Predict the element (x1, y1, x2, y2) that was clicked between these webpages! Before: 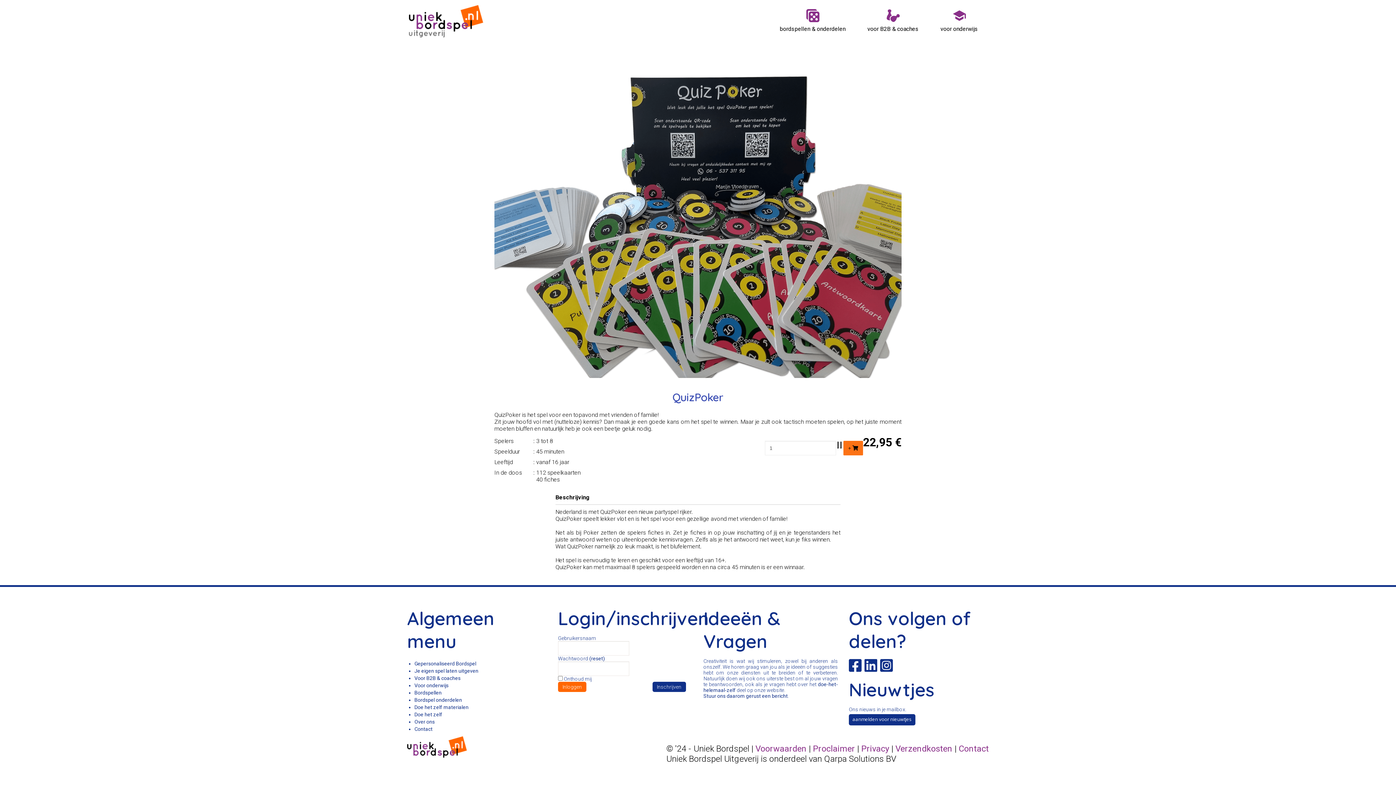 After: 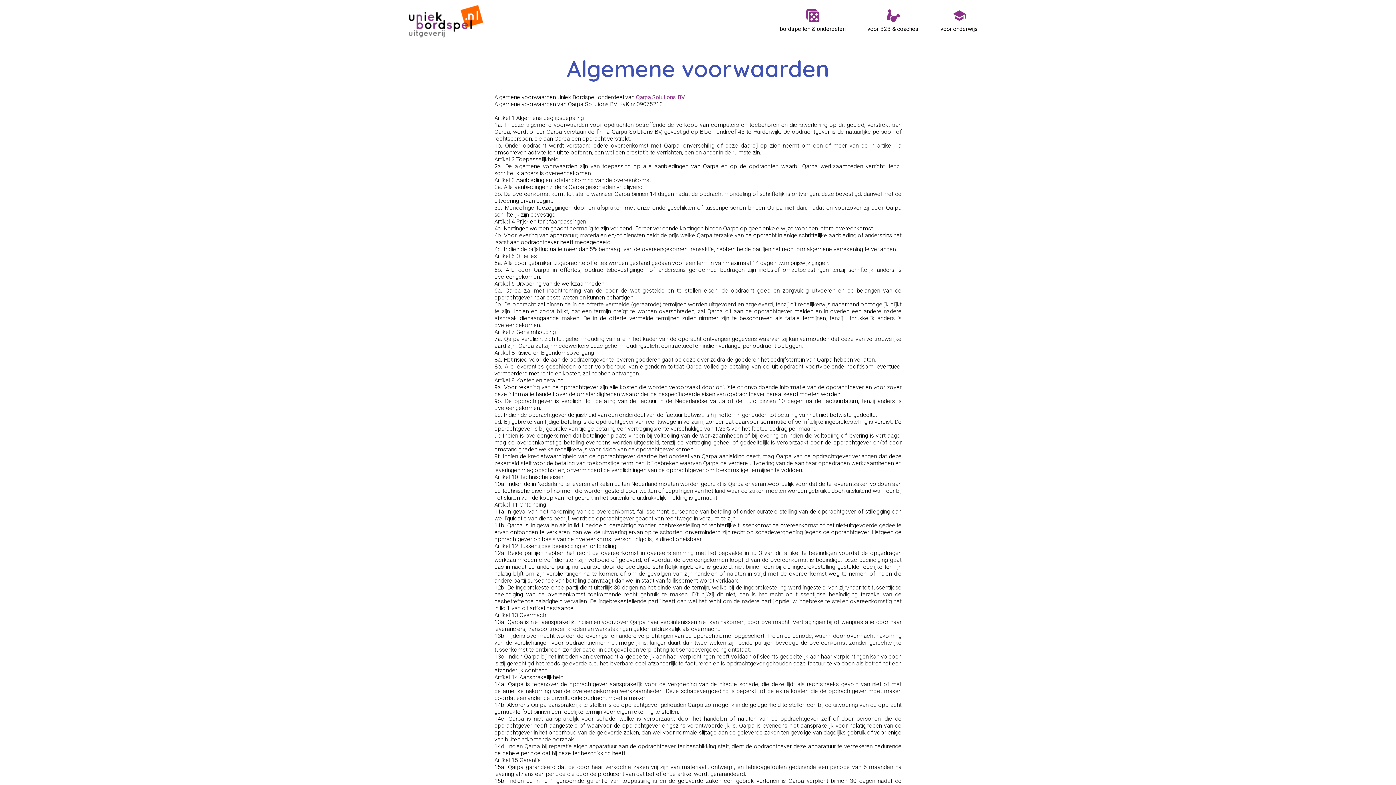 Action: bbox: (755, 744, 806, 754) label: Voorwaarden